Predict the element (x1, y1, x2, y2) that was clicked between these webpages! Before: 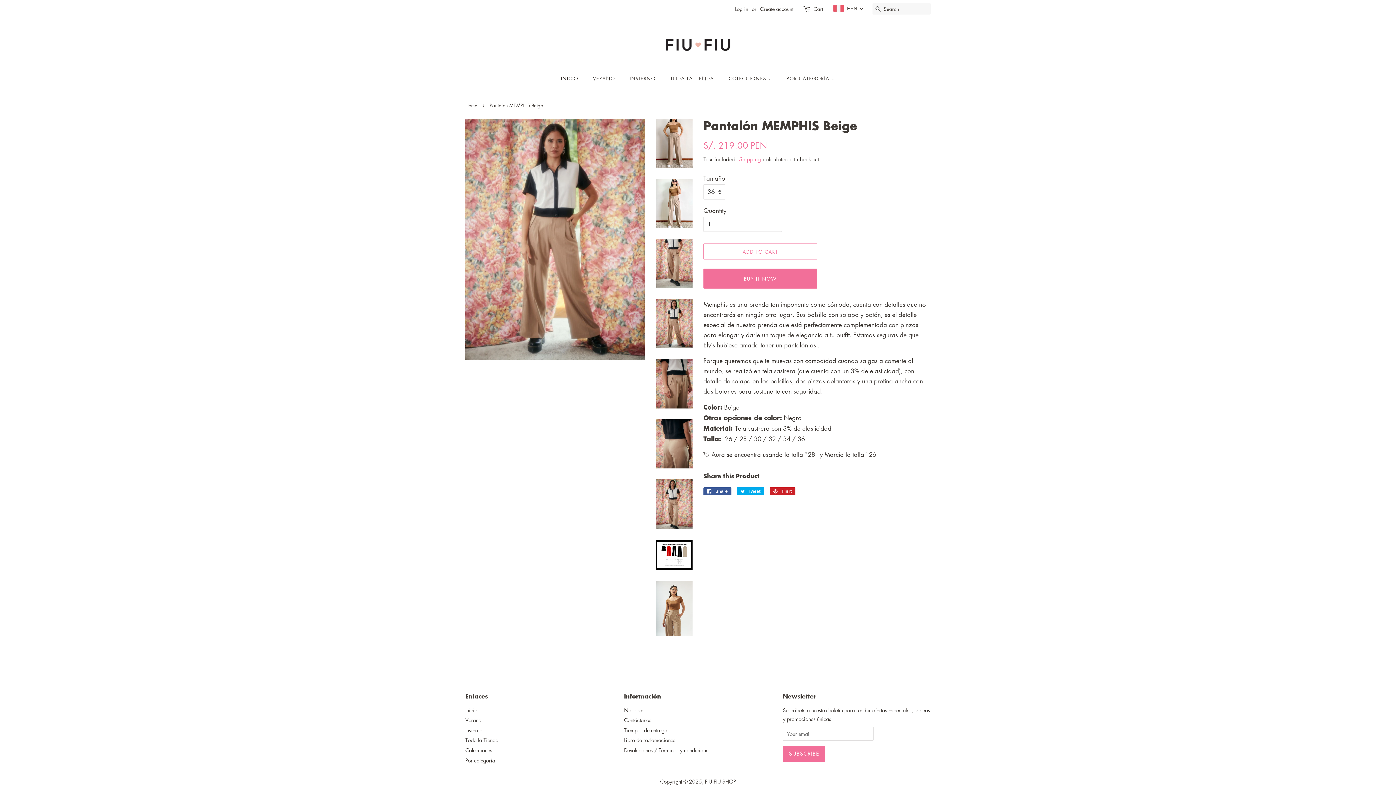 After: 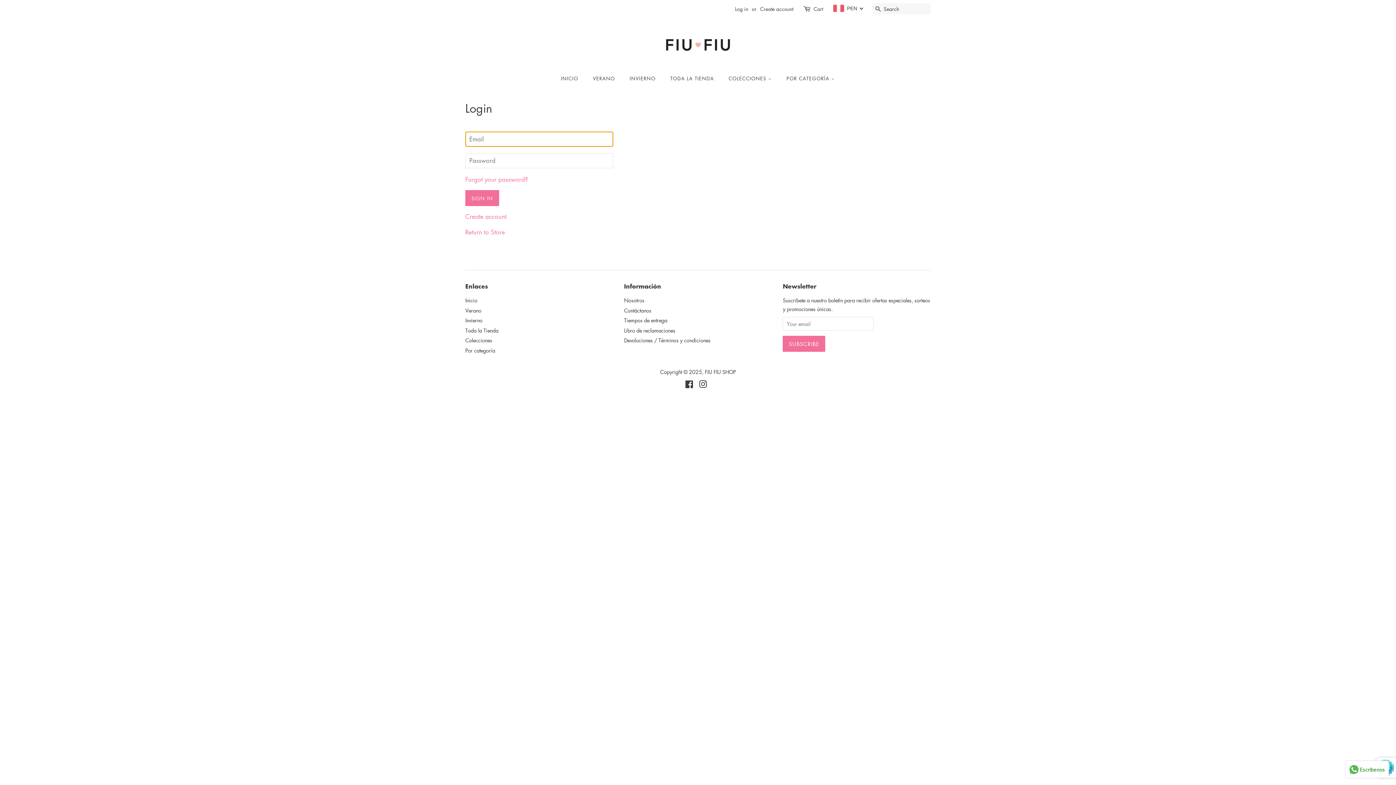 Action: bbox: (735, 5, 748, 12) label: Log in